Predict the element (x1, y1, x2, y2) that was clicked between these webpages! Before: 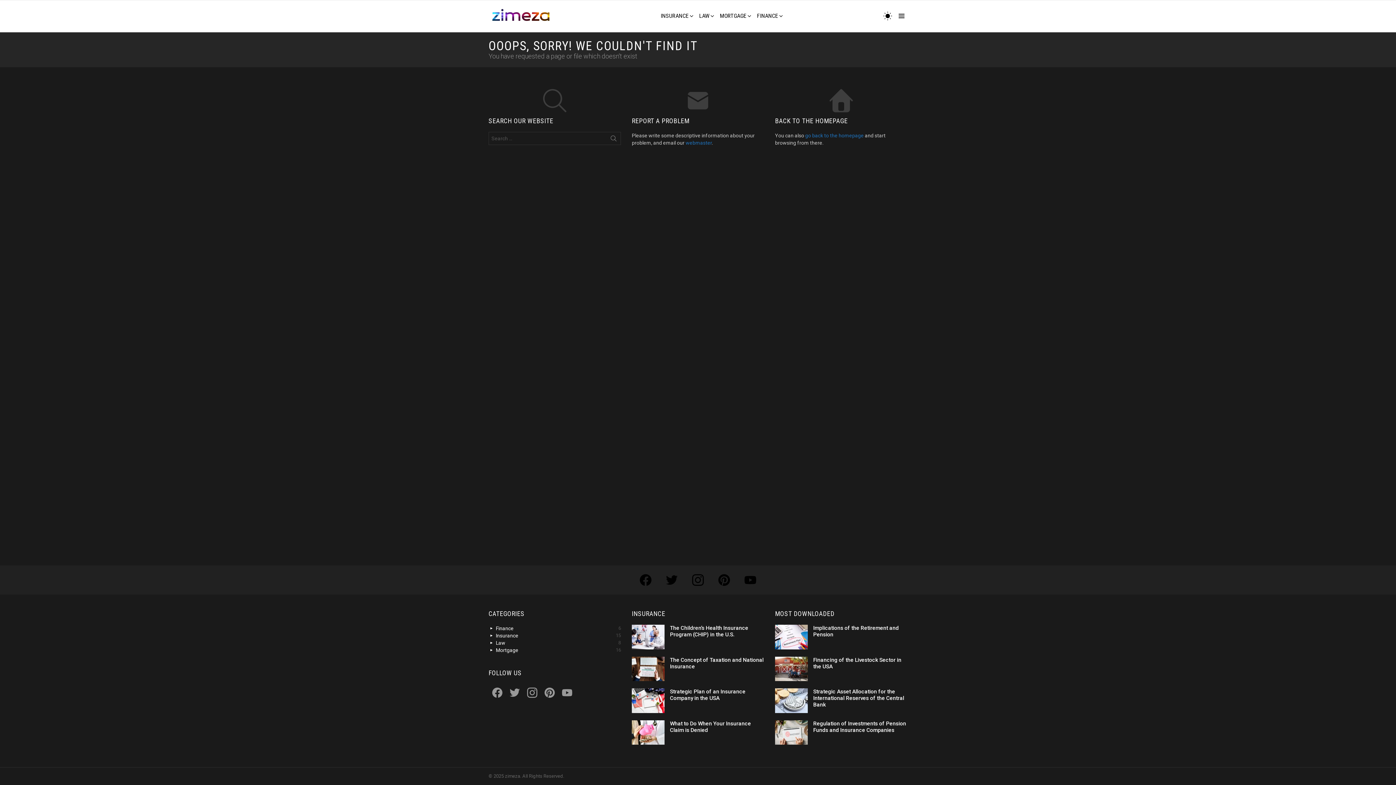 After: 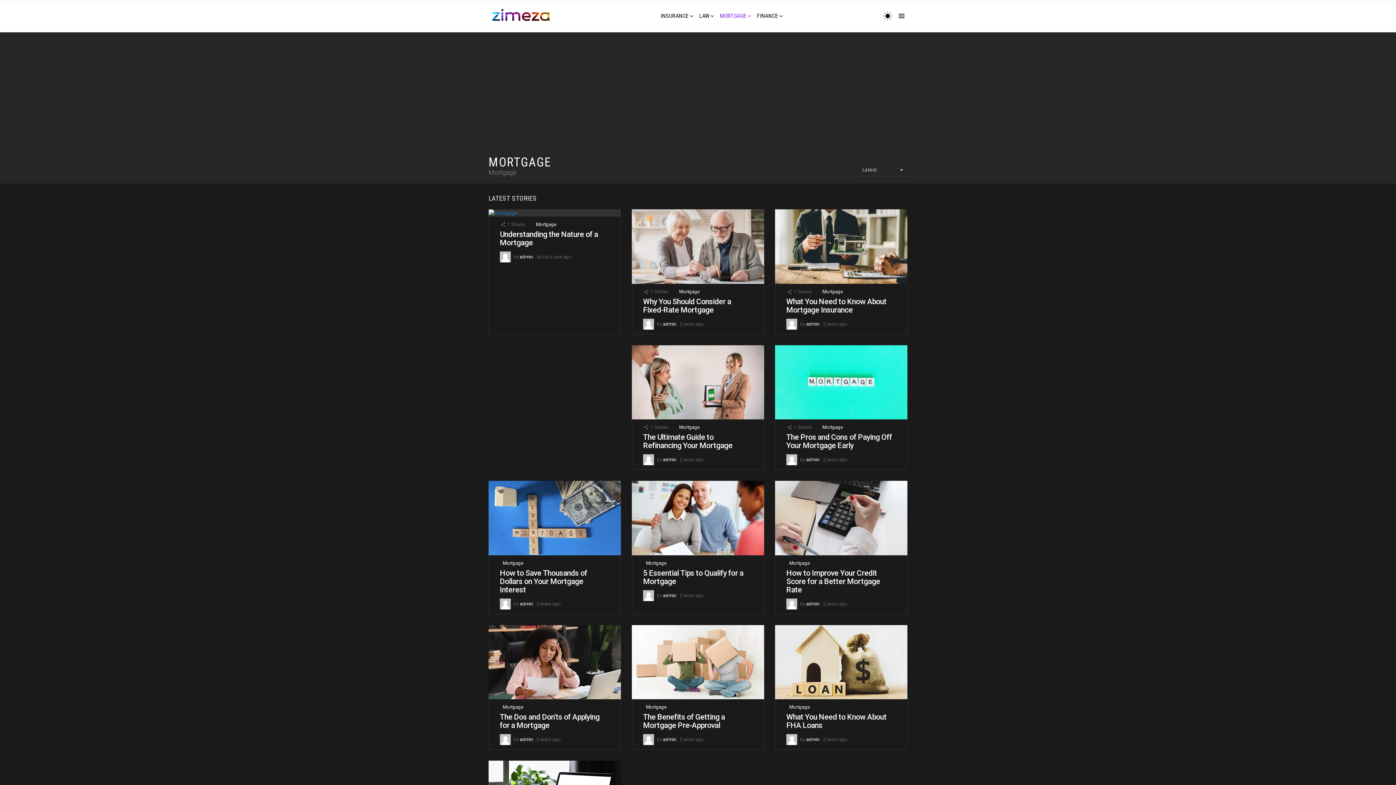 Action: label: Mortgage
16 bbox: (488, 646, 621, 654)